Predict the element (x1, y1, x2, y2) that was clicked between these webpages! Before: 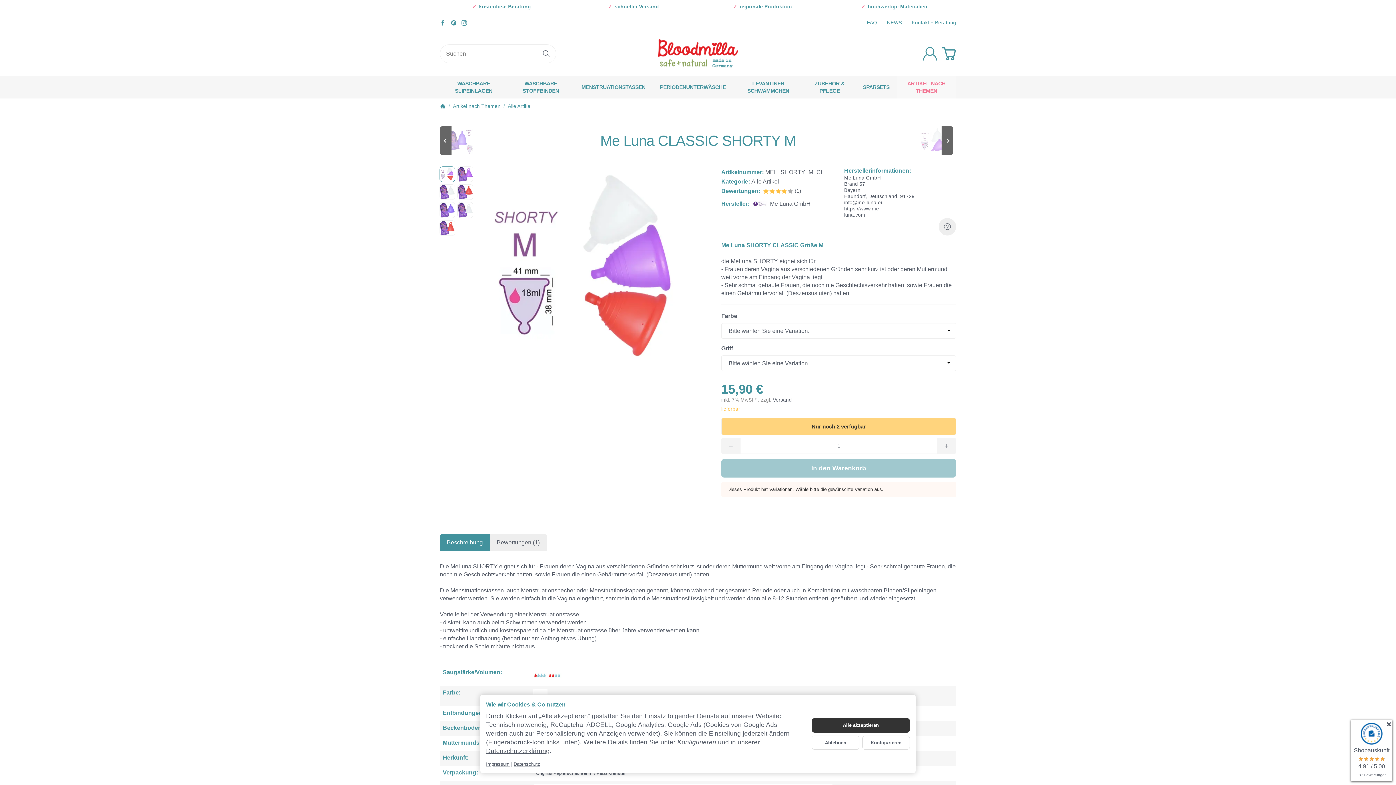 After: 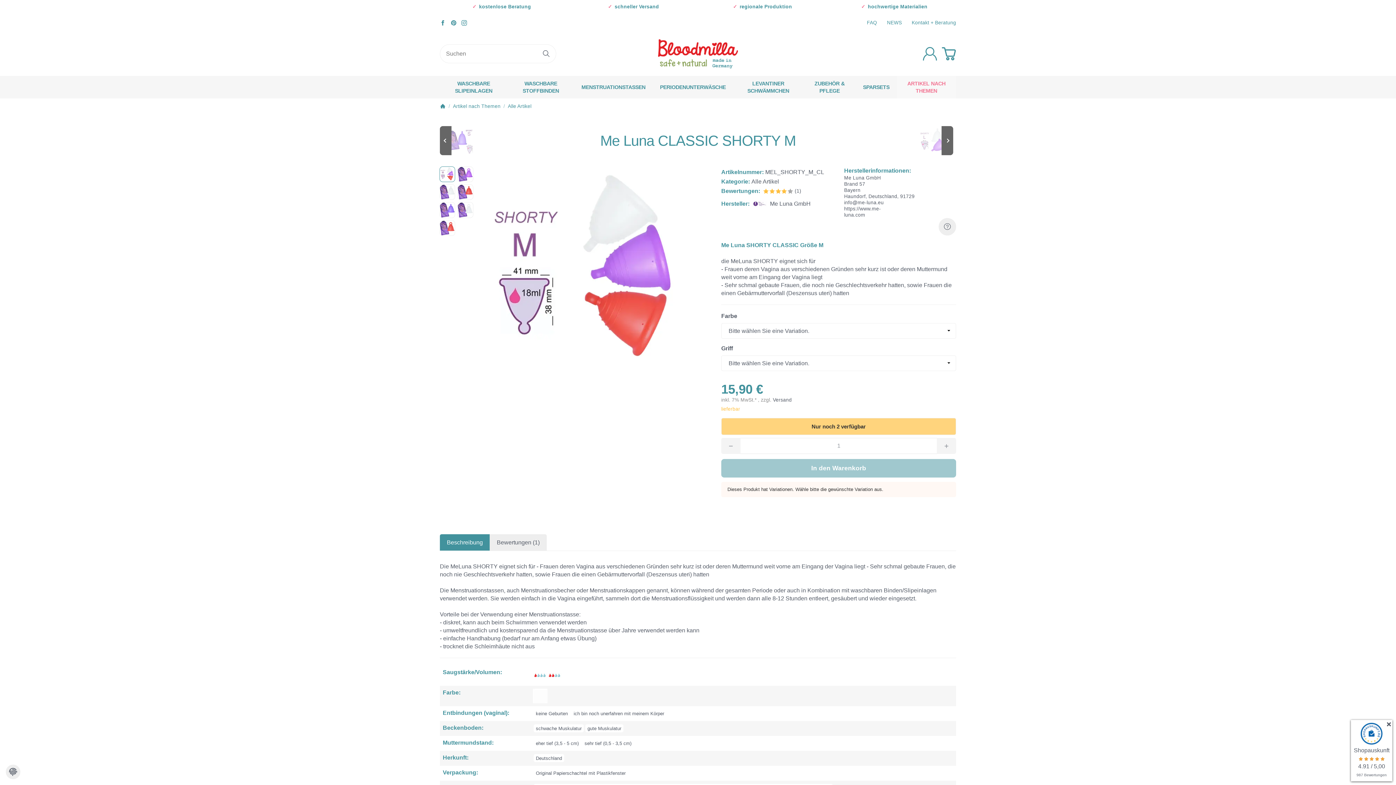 Action: label: Alle akzeptieren bbox: (812, 718, 910, 732)